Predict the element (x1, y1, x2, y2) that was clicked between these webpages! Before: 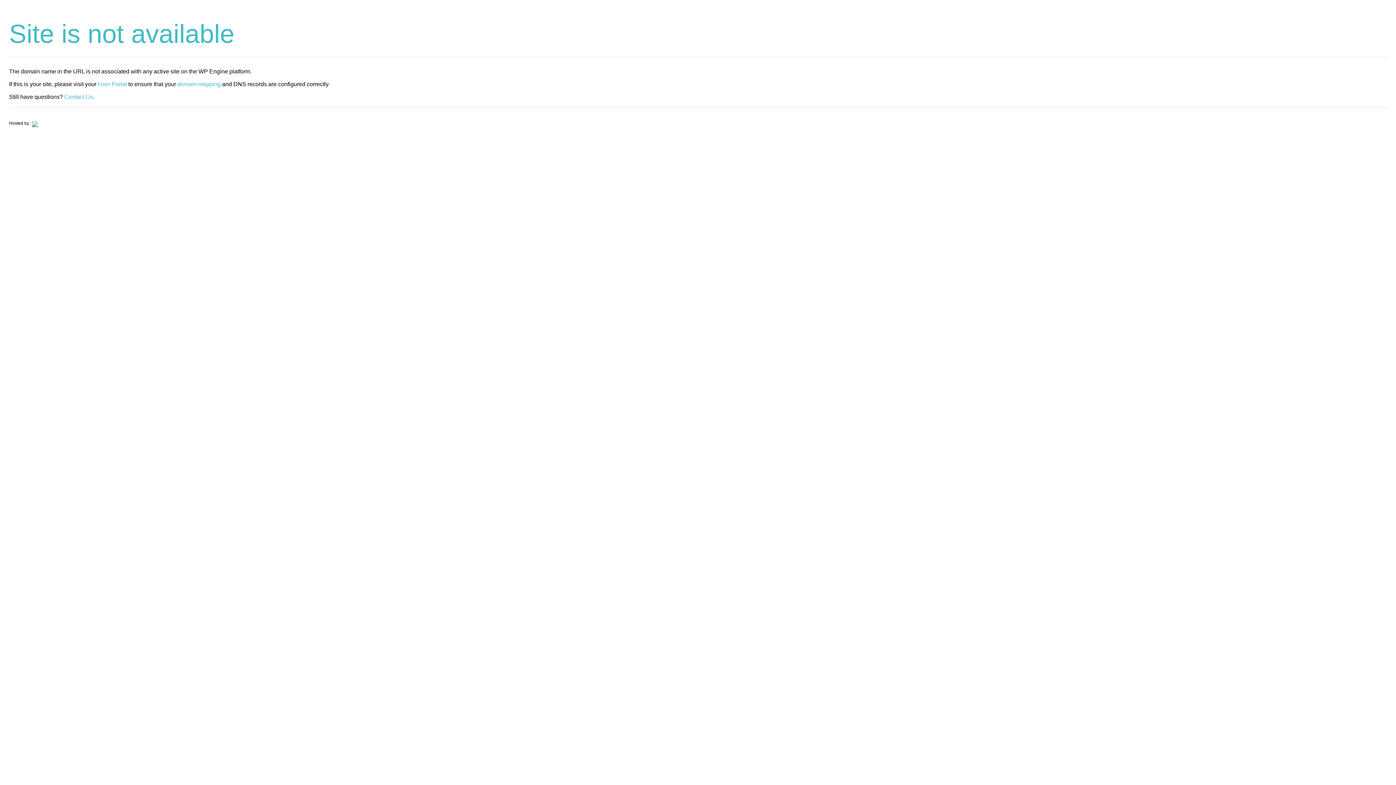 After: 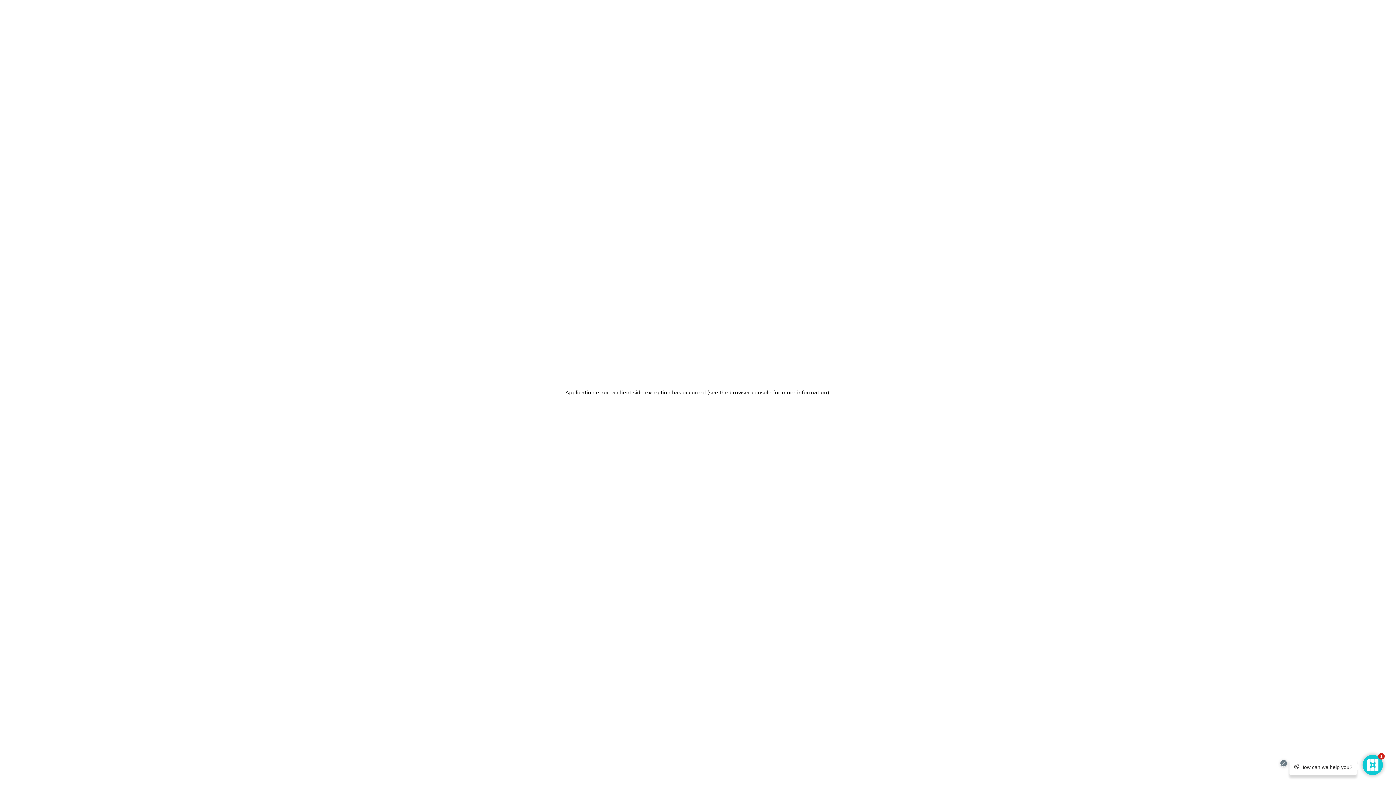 Action: bbox: (30, 120, 37, 125)